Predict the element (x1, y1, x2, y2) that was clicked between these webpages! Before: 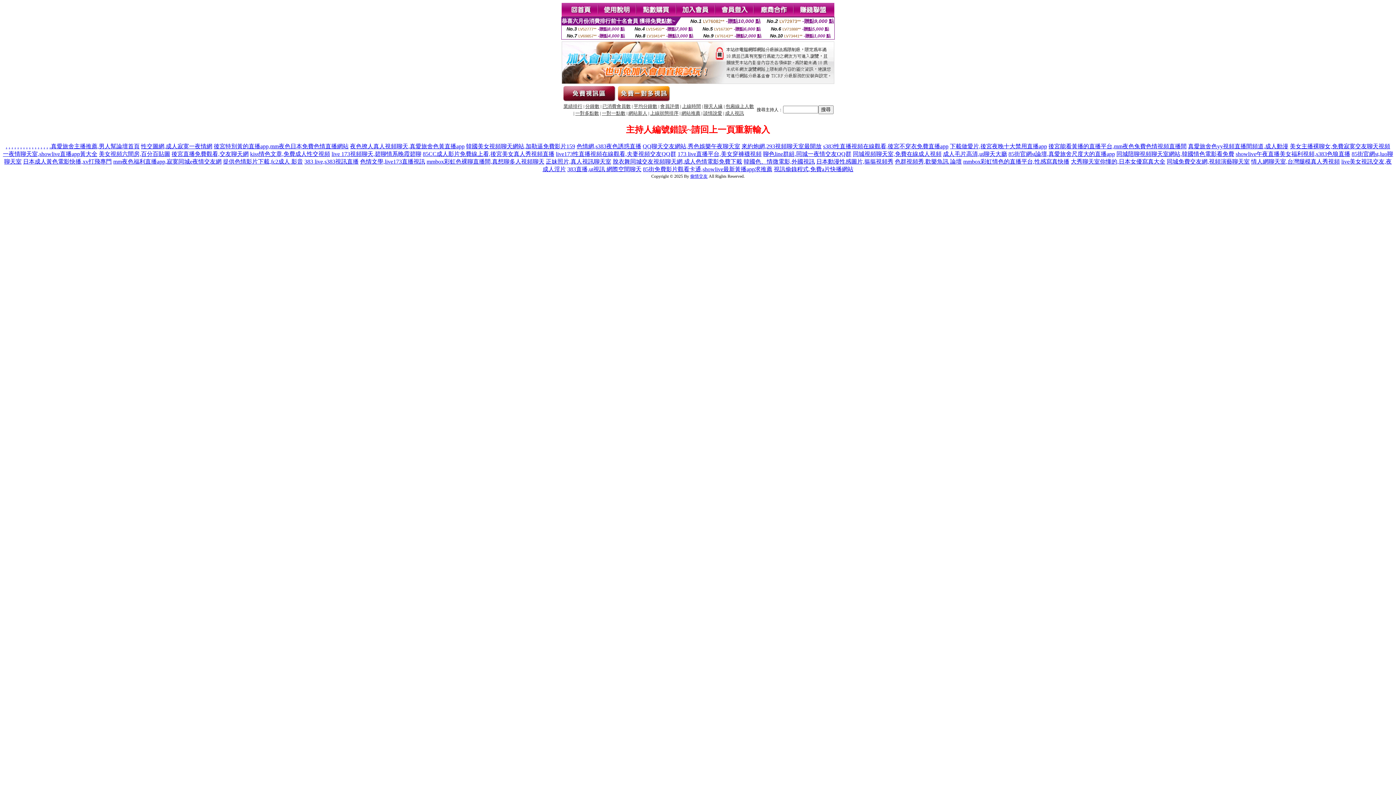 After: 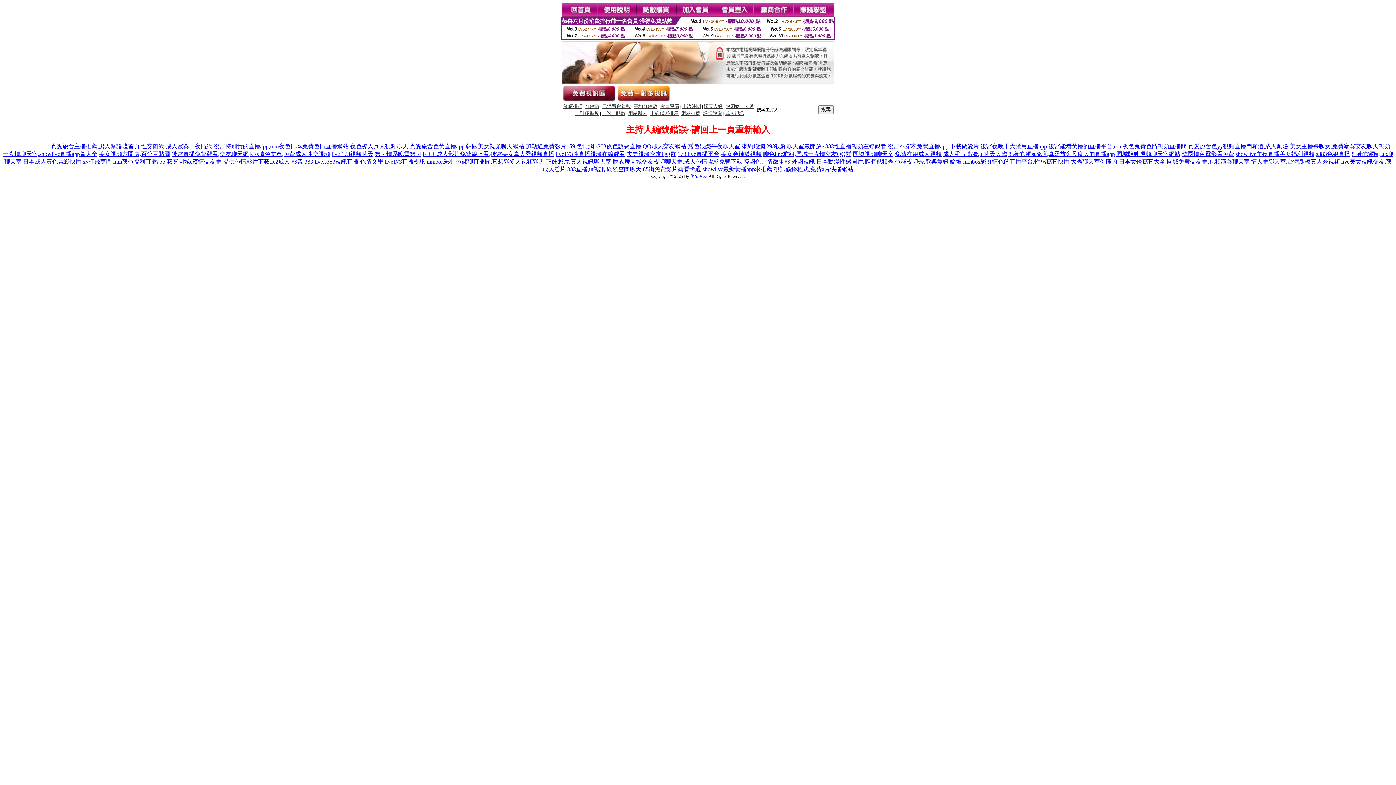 Action: bbox: (1071, 158, 1165, 164) label: 大秀聊天室你懂的,日本女優寫真大全